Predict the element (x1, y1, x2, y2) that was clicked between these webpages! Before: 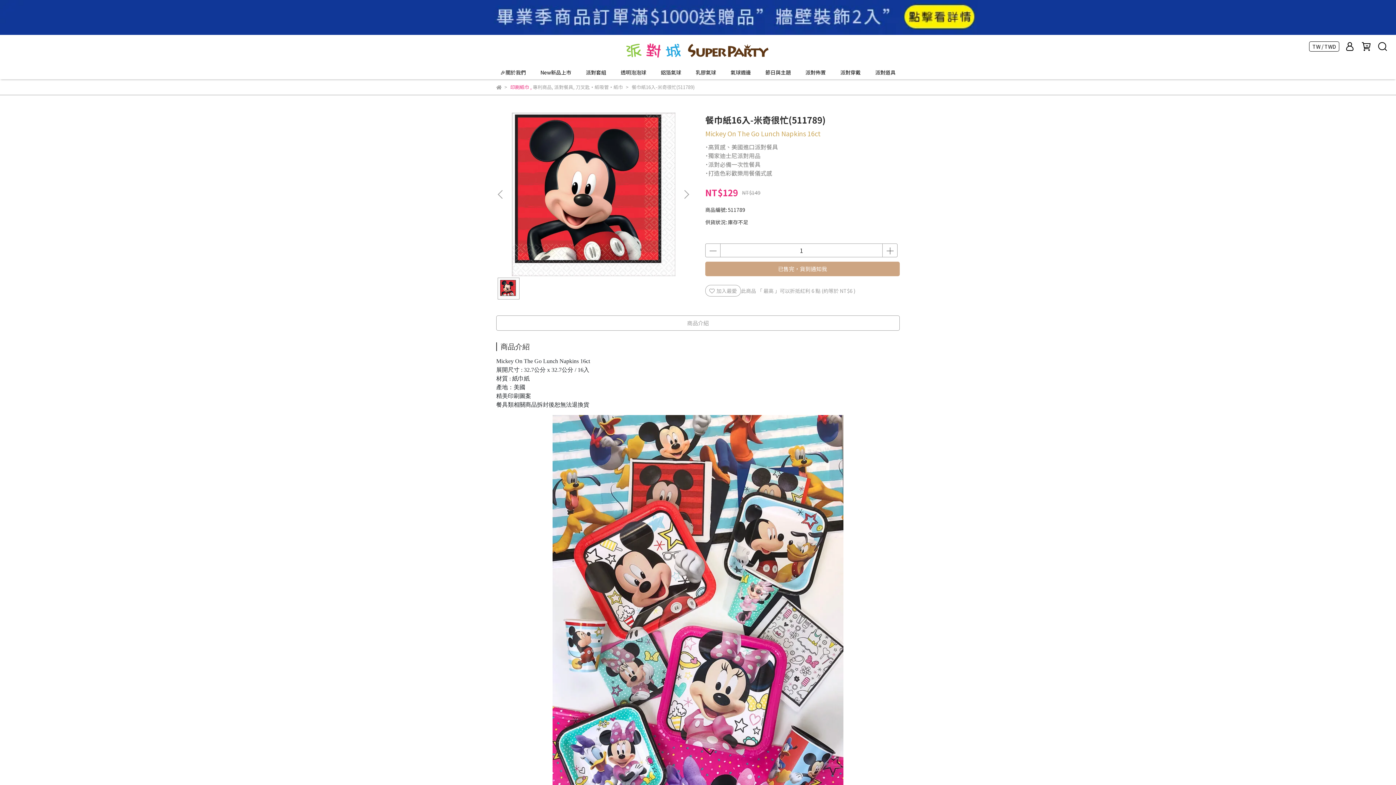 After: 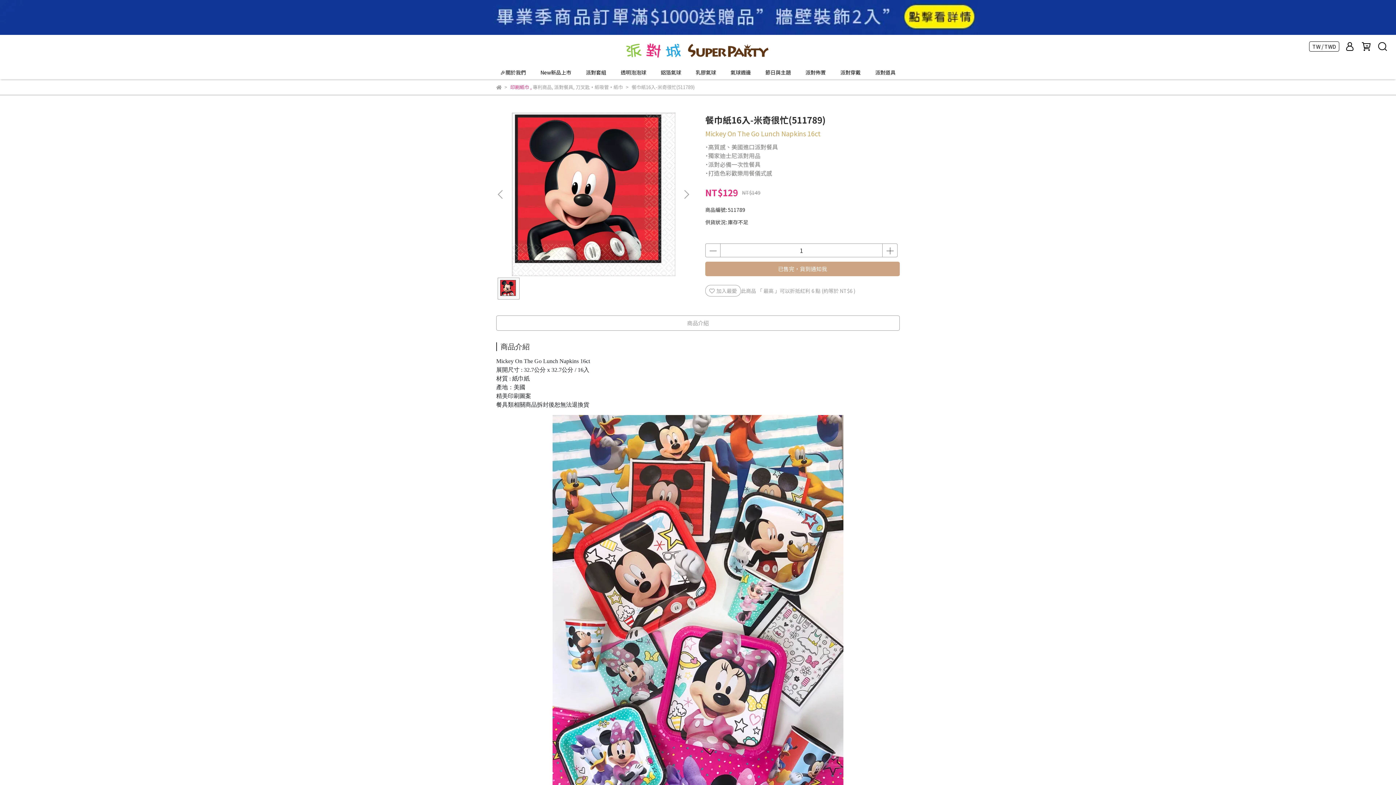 Action: bbox: (0, 0, 1396, 34)